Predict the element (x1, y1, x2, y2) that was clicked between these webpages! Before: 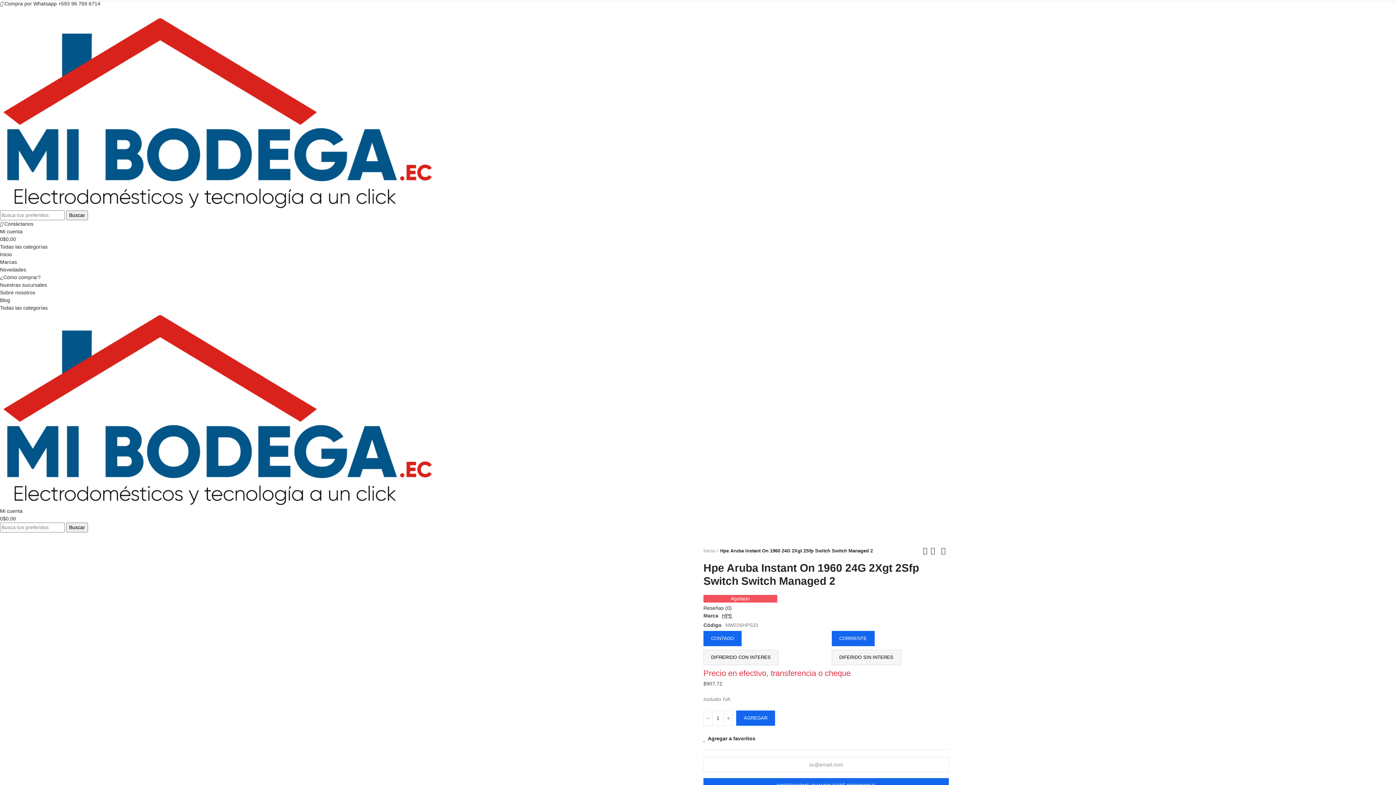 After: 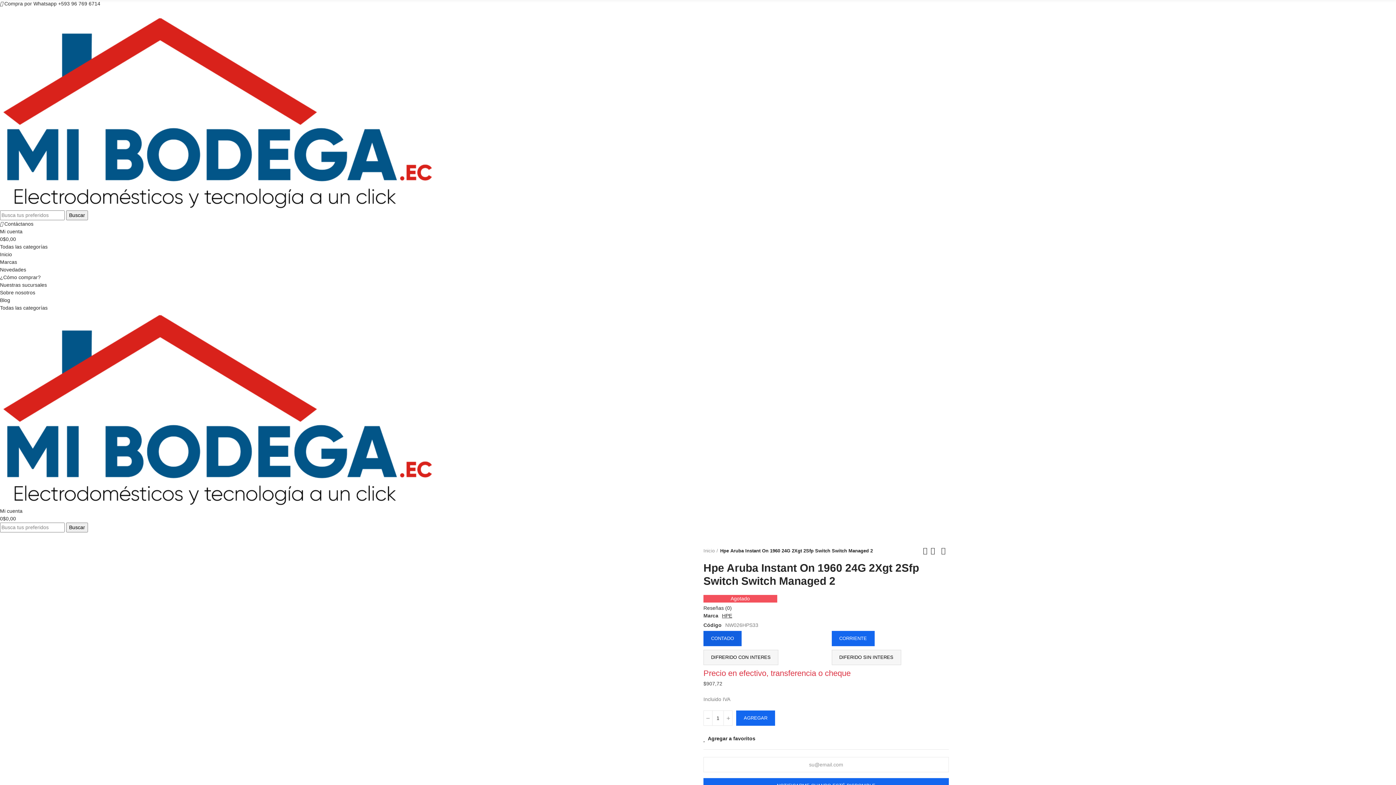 Action: bbox: (703, 631, 741, 646) label: CONTADO